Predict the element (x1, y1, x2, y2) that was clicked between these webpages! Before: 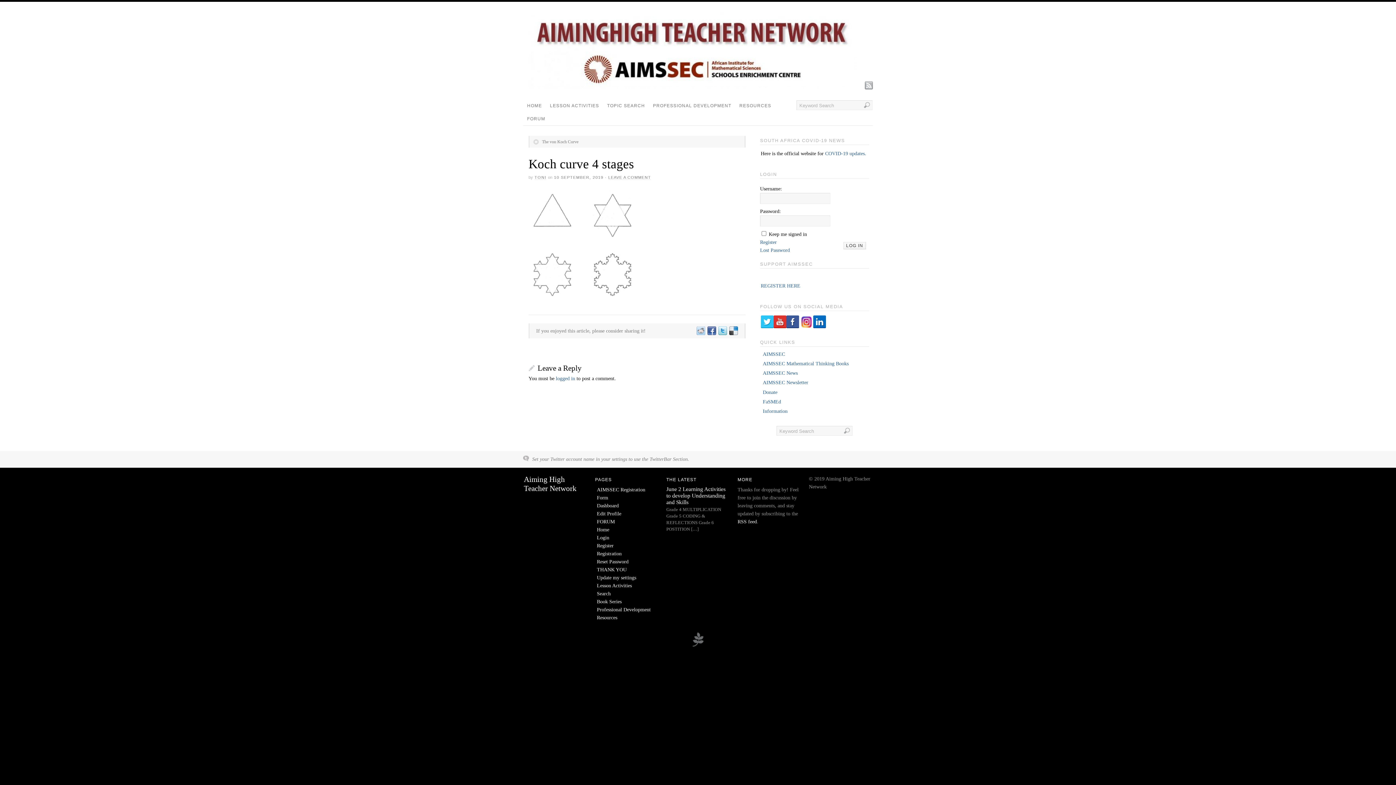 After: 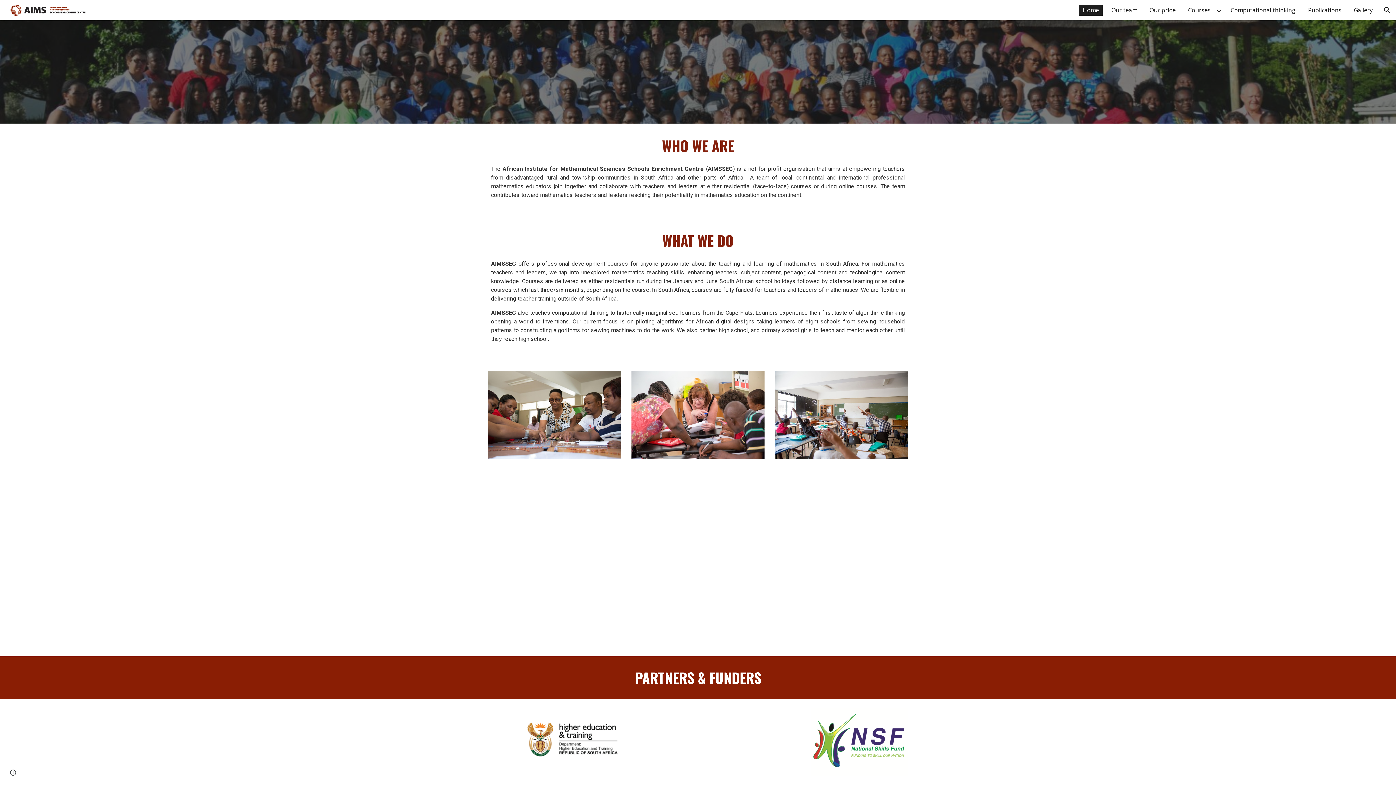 Action: label: AIMSSEC News bbox: (763, 370, 797, 376)